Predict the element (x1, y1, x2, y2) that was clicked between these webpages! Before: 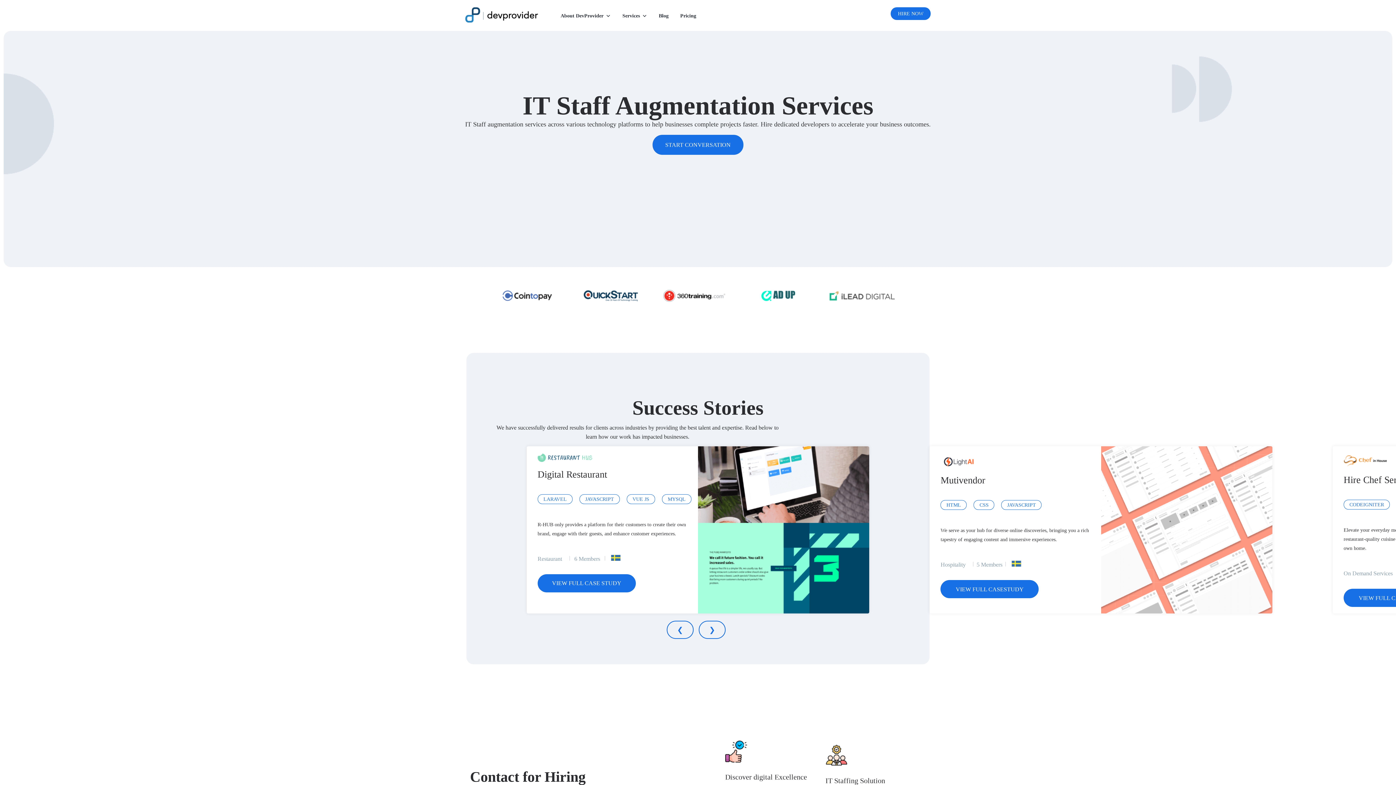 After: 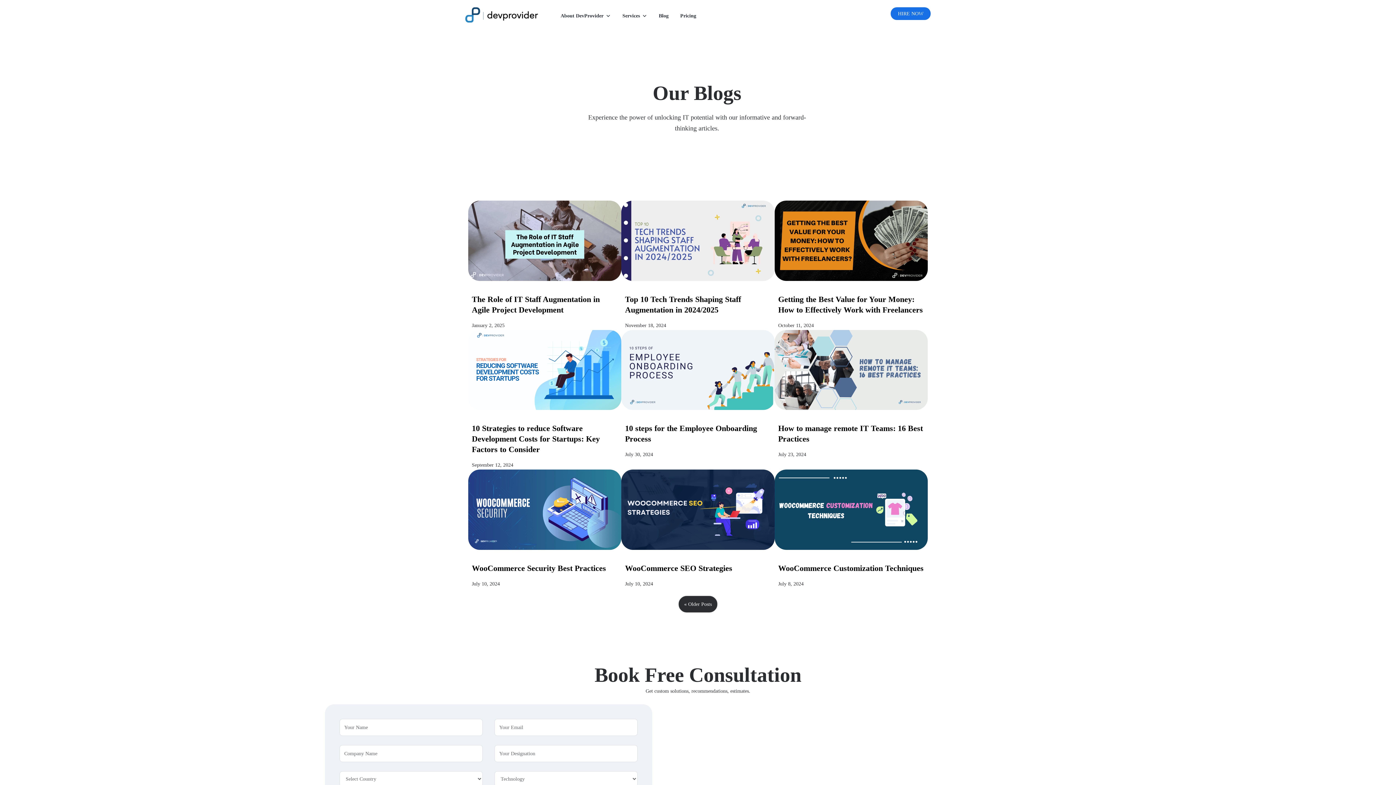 Action: label: Blog bbox: (655, 7, 672, 17)